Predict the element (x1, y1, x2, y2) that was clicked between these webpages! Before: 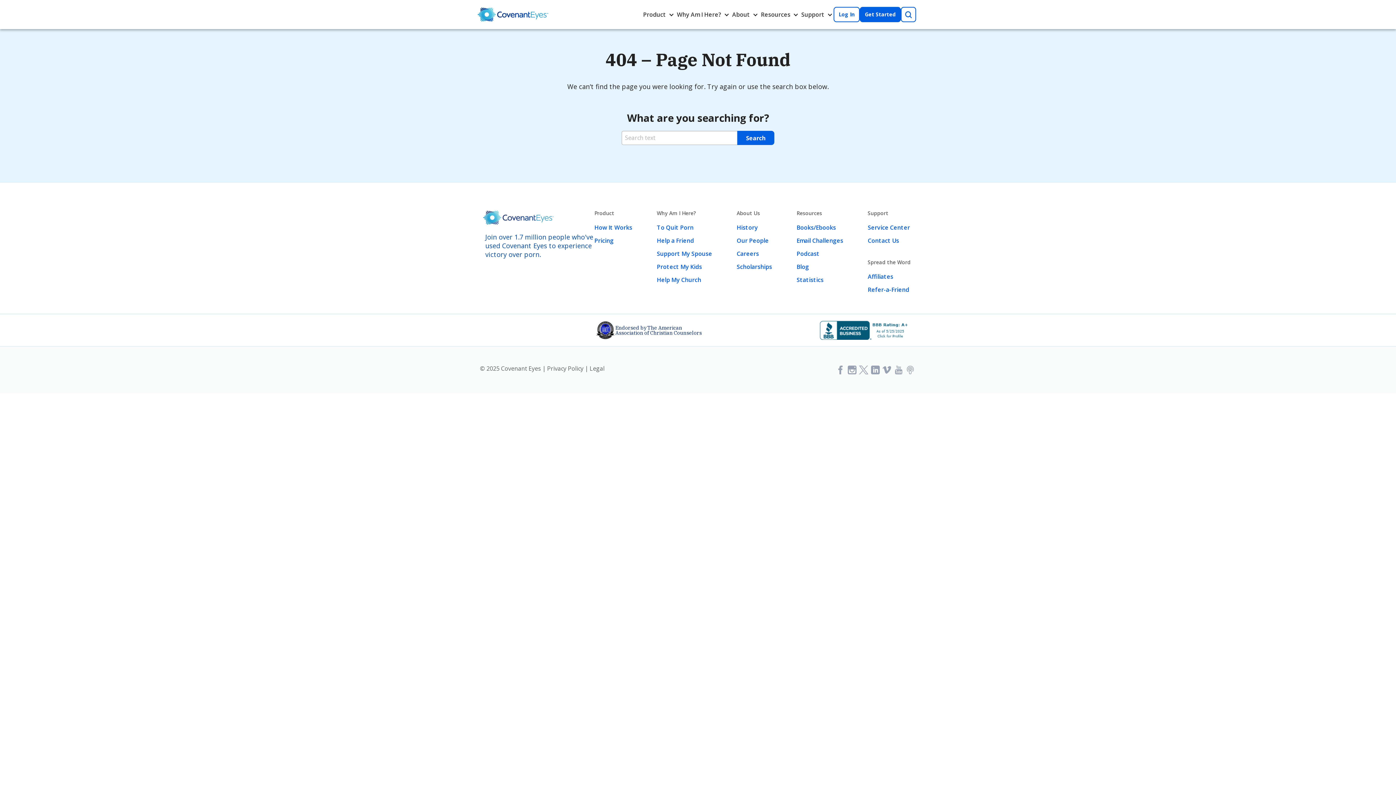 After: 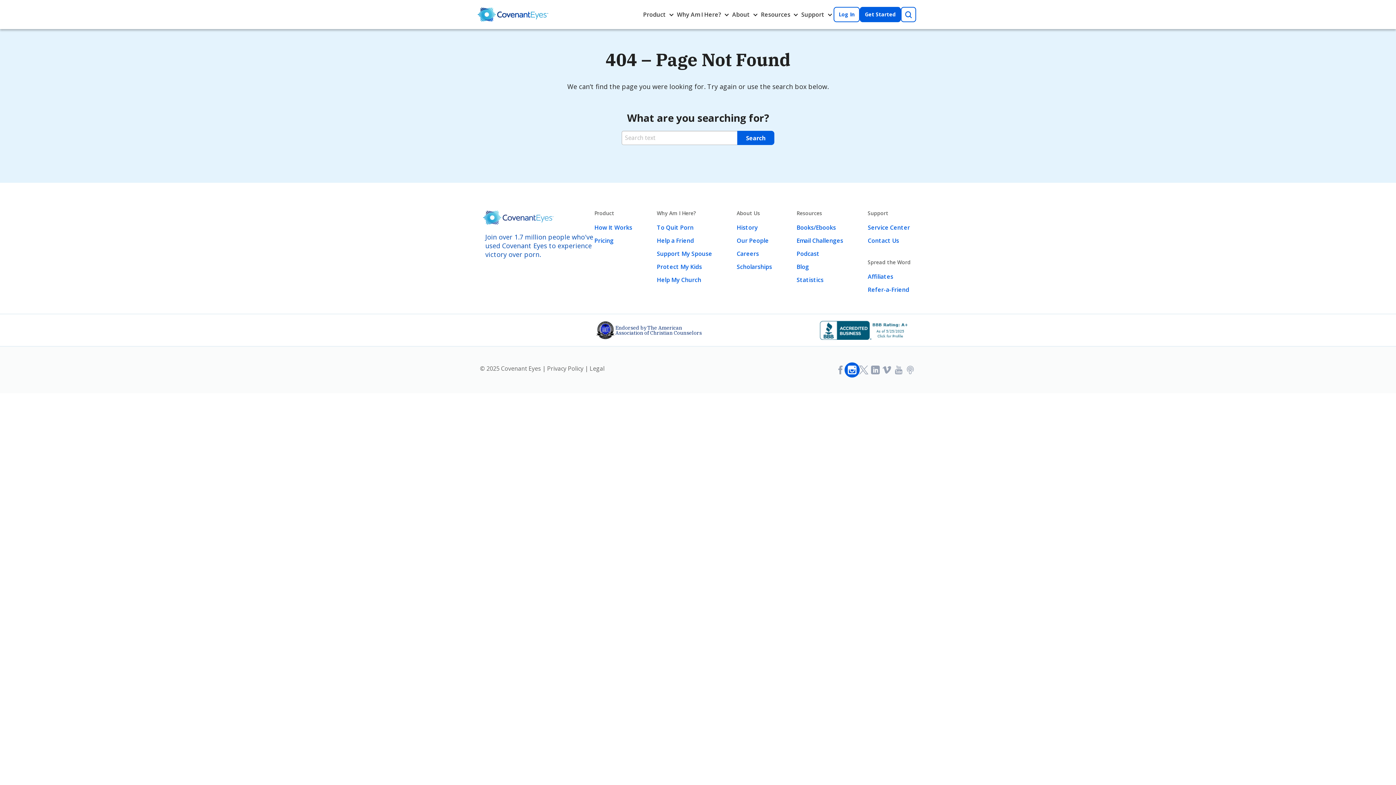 Action: label: Follow us on Instagram bbox: (846, 364, 858, 376)